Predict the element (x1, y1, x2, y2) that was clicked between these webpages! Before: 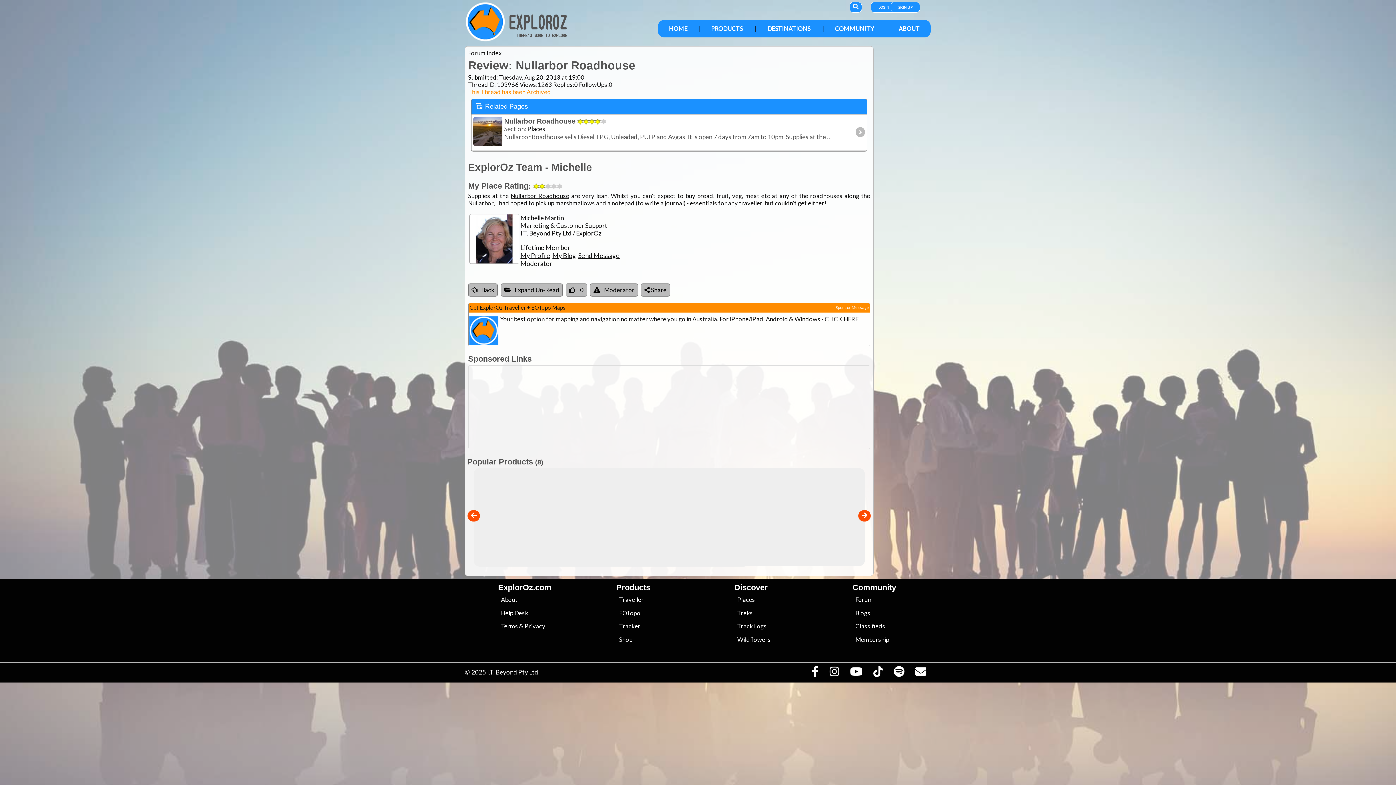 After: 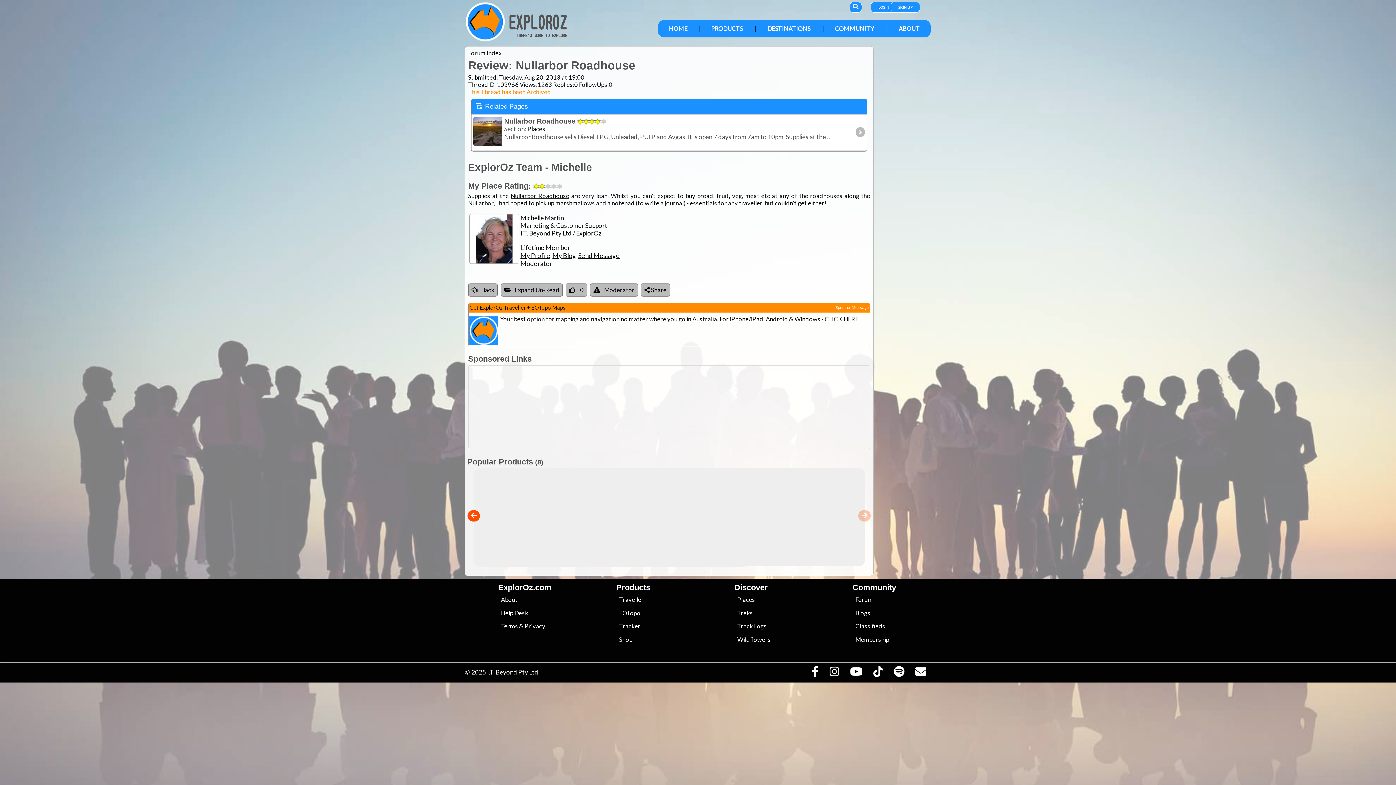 Action: label: Visit our Youtube Channel bbox: (847, 669, 865, 677)